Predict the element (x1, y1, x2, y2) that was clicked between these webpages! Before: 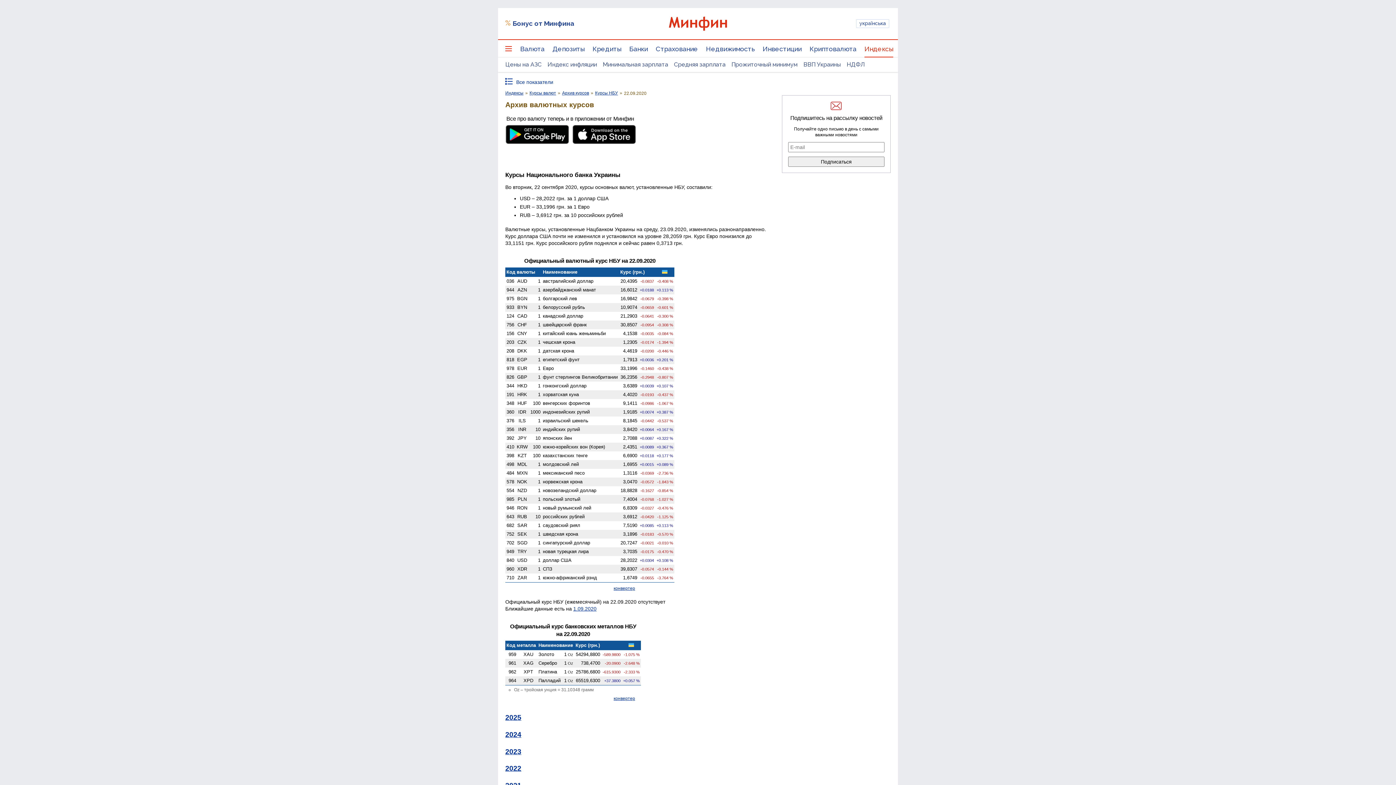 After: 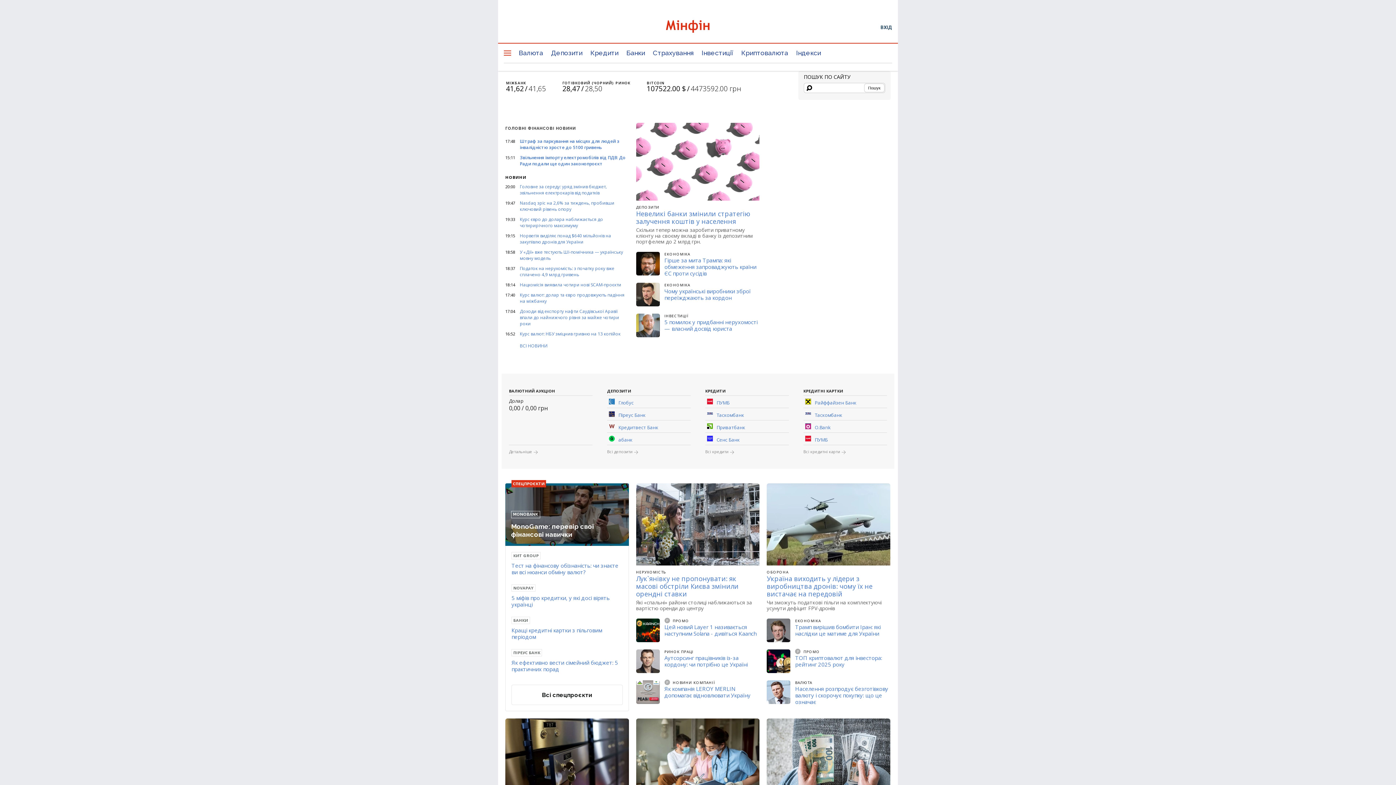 Action: label: Бонус от Минфина bbox: (505, 18, 583, 28)